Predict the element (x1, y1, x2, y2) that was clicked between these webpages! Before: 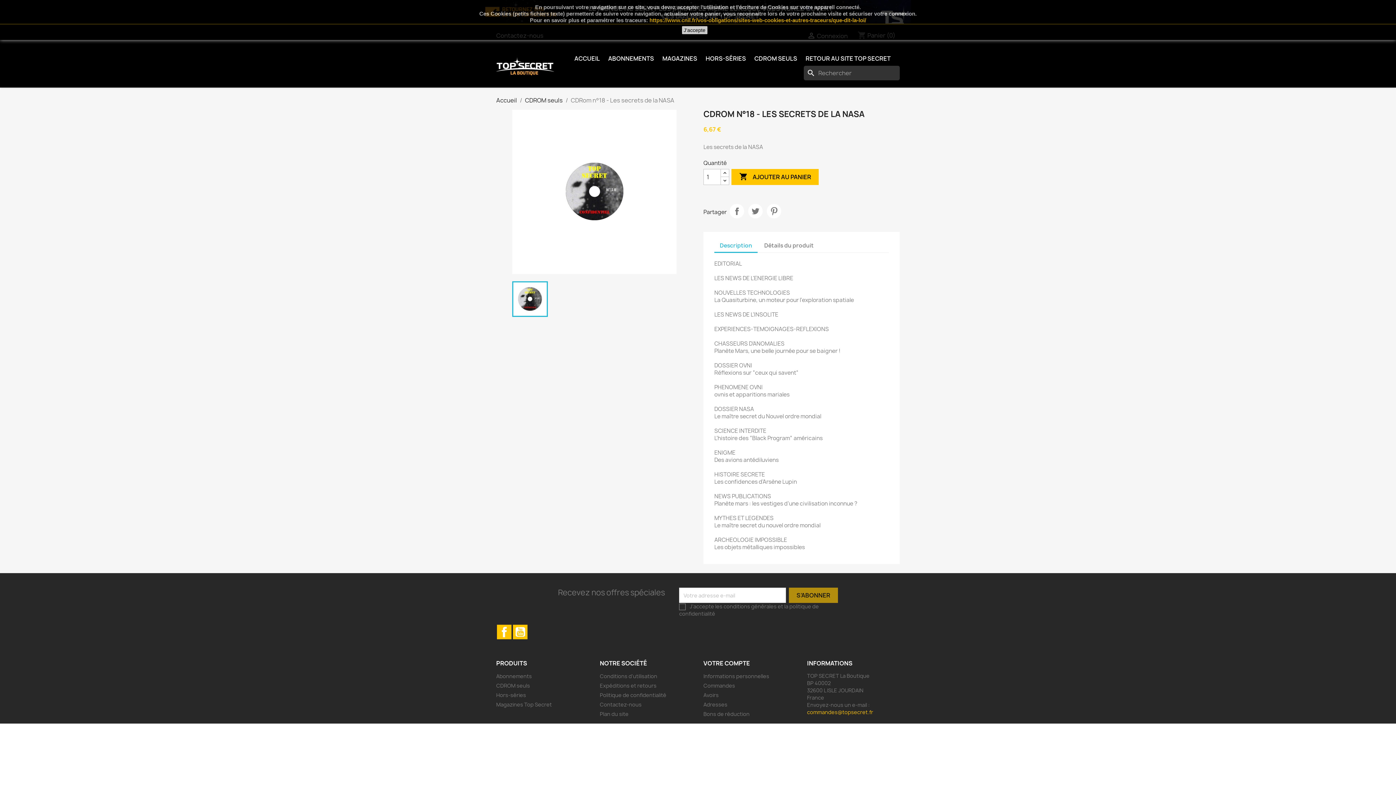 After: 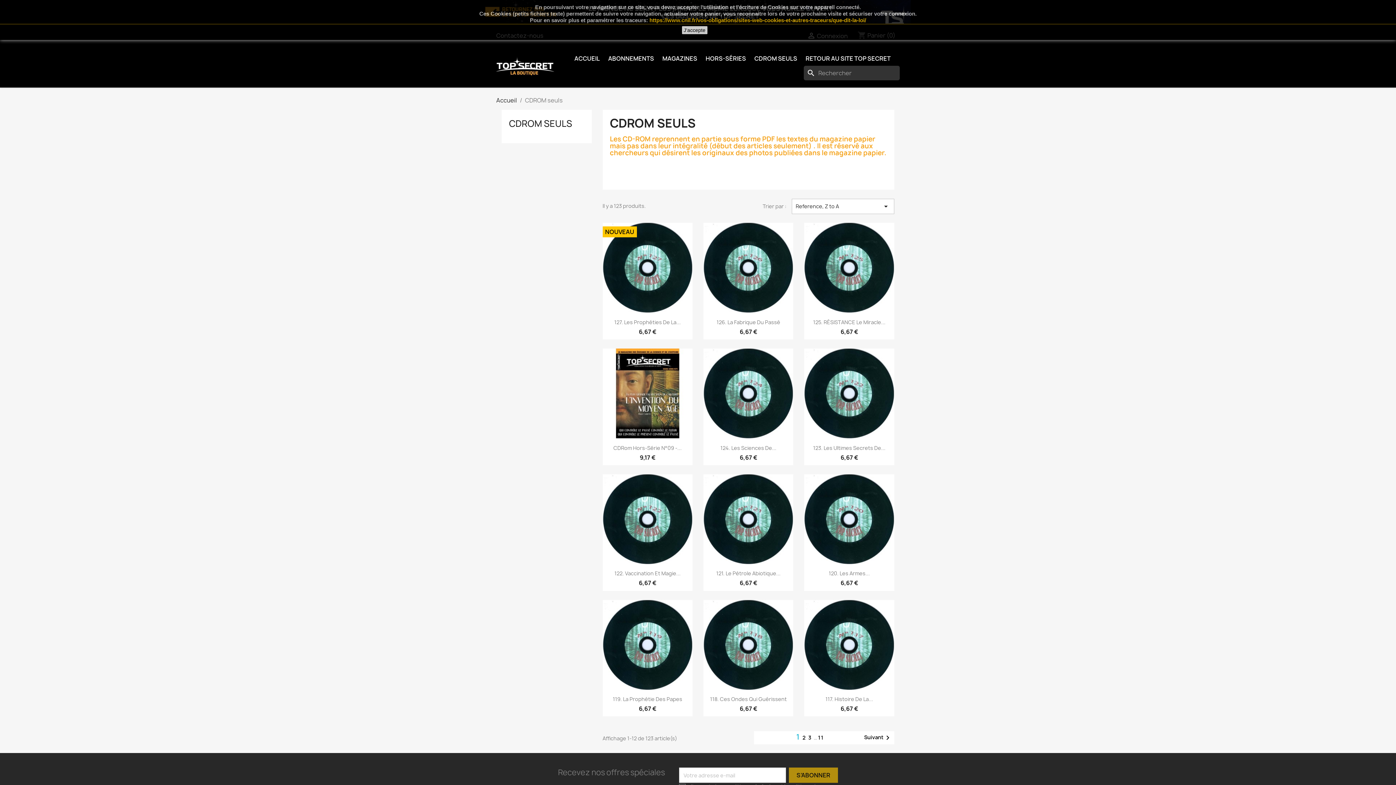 Action: bbox: (525, 96, 562, 104) label: CDROM seuls